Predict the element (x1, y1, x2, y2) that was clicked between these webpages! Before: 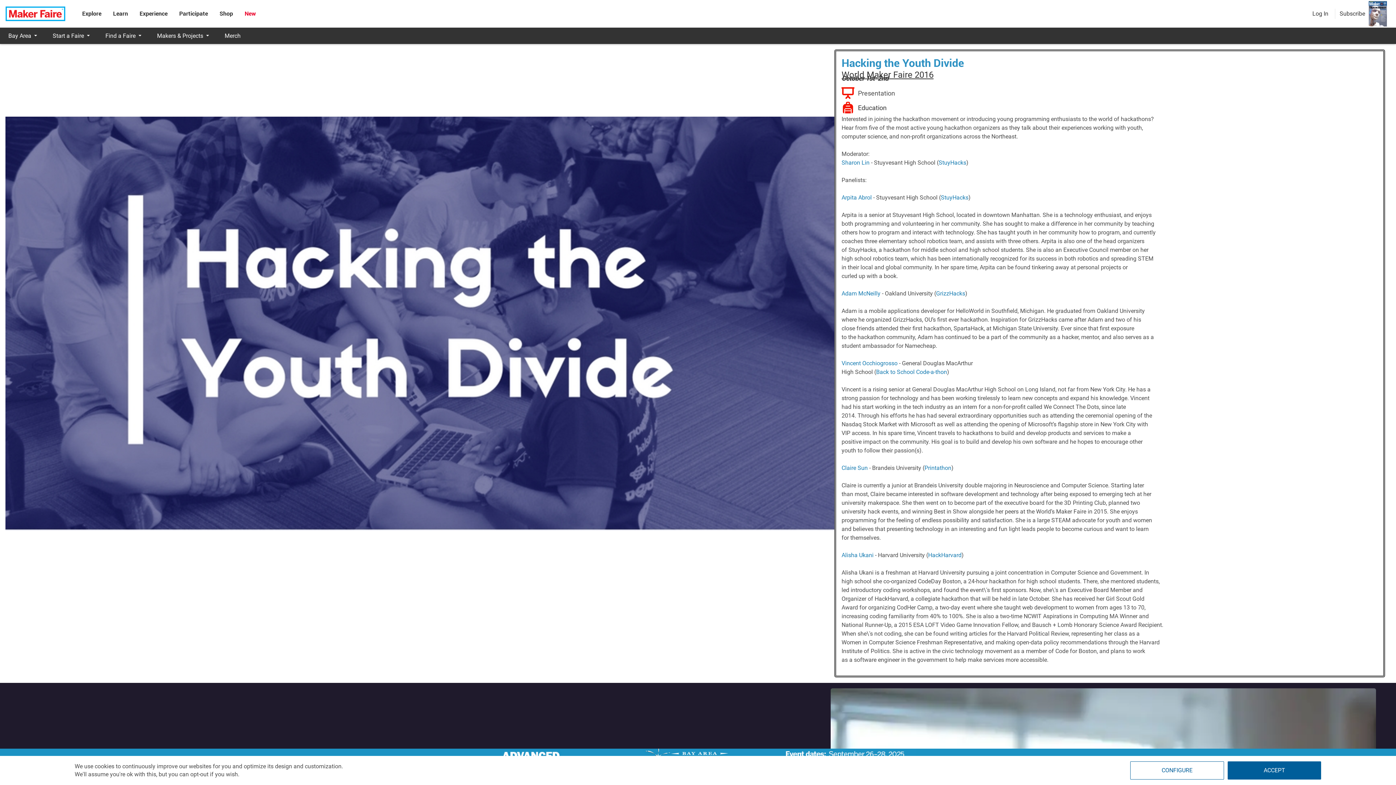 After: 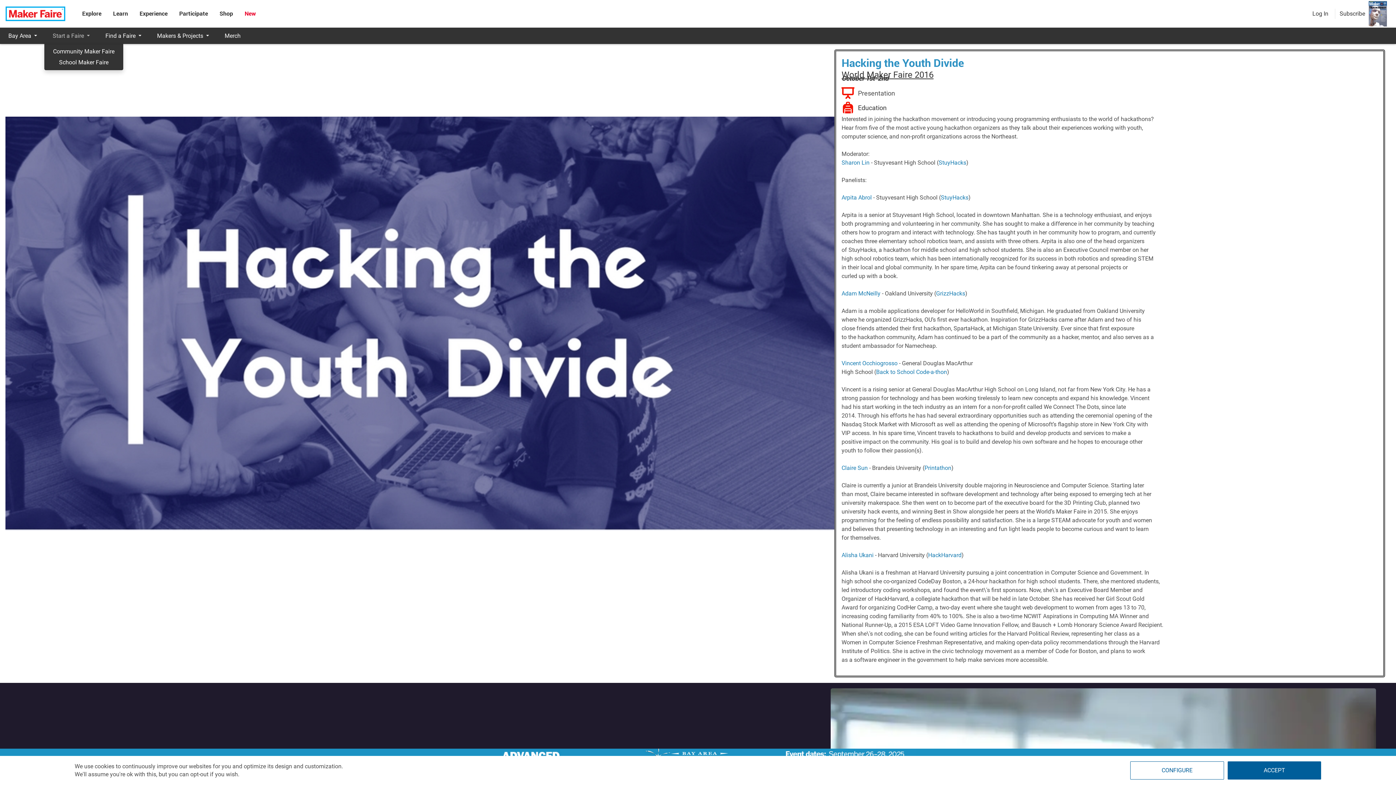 Action: bbox: (44, 27, 97, 44) label: Start a Faire